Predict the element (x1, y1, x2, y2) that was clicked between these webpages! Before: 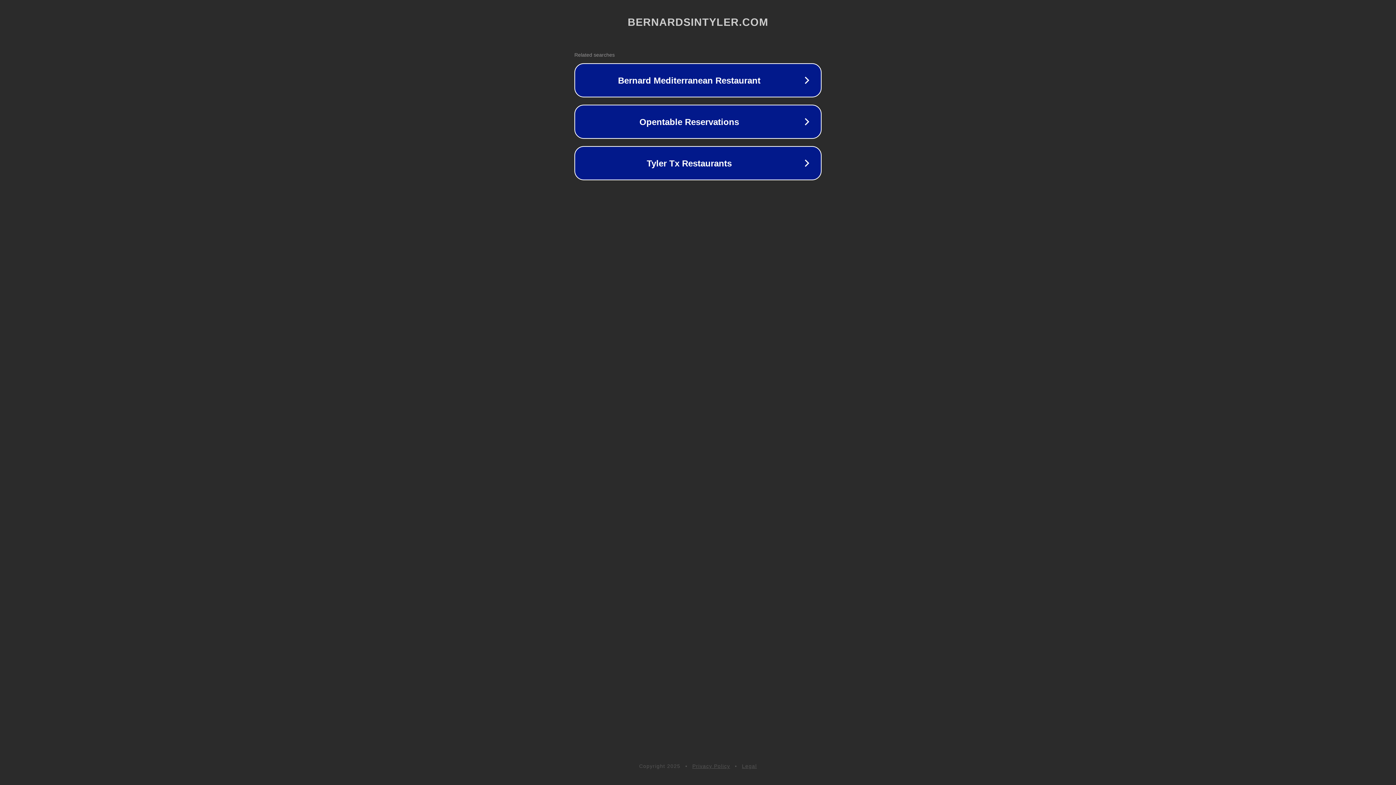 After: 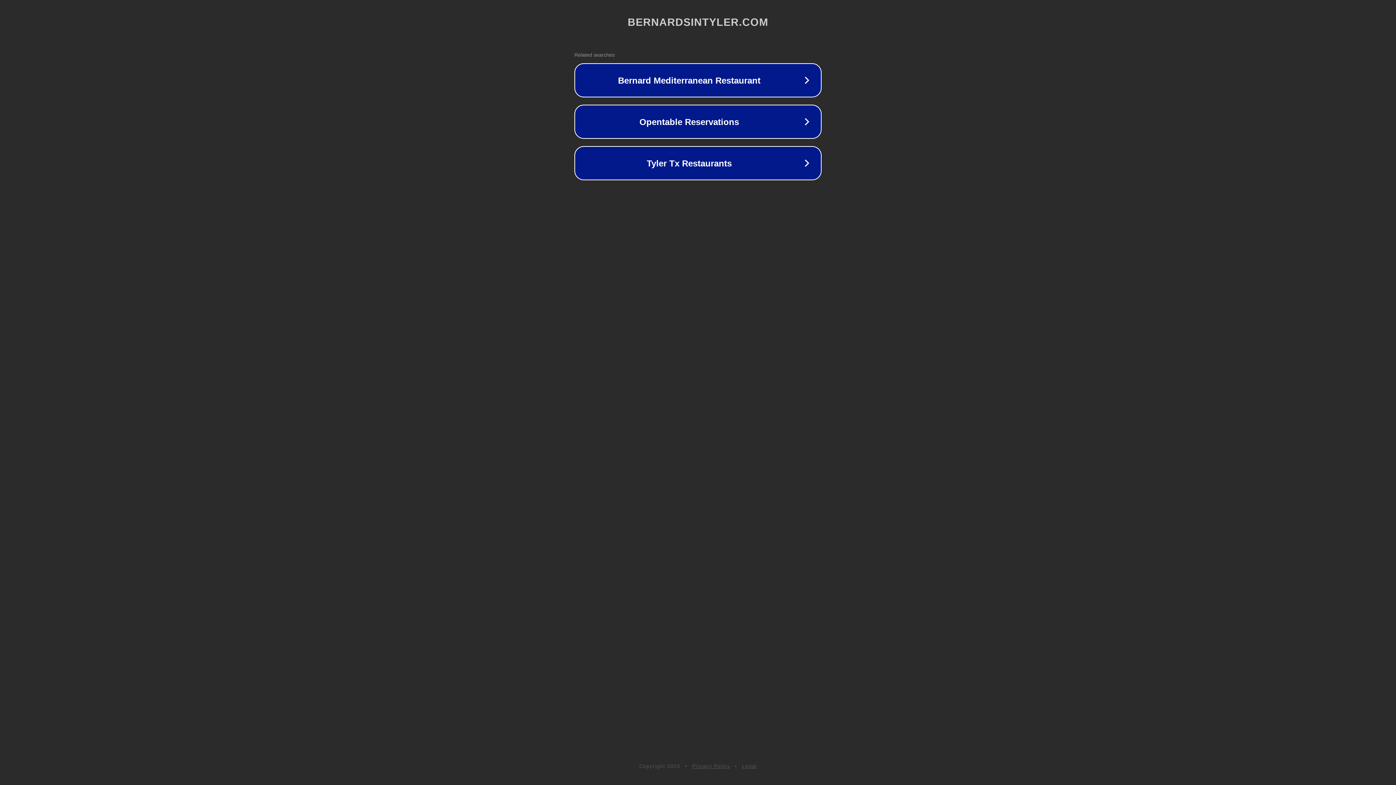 Action: label: Legal bbox: (742, 763, 757, 769)